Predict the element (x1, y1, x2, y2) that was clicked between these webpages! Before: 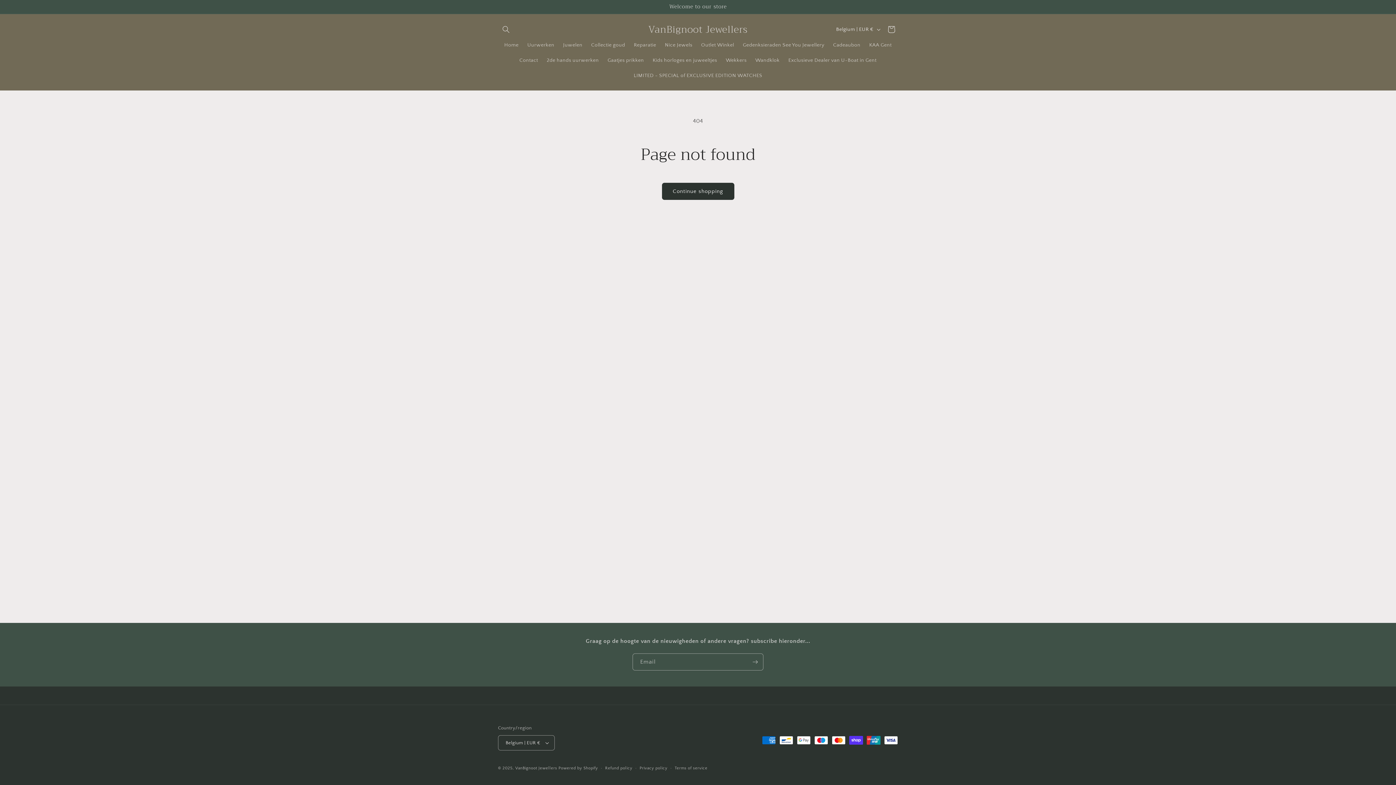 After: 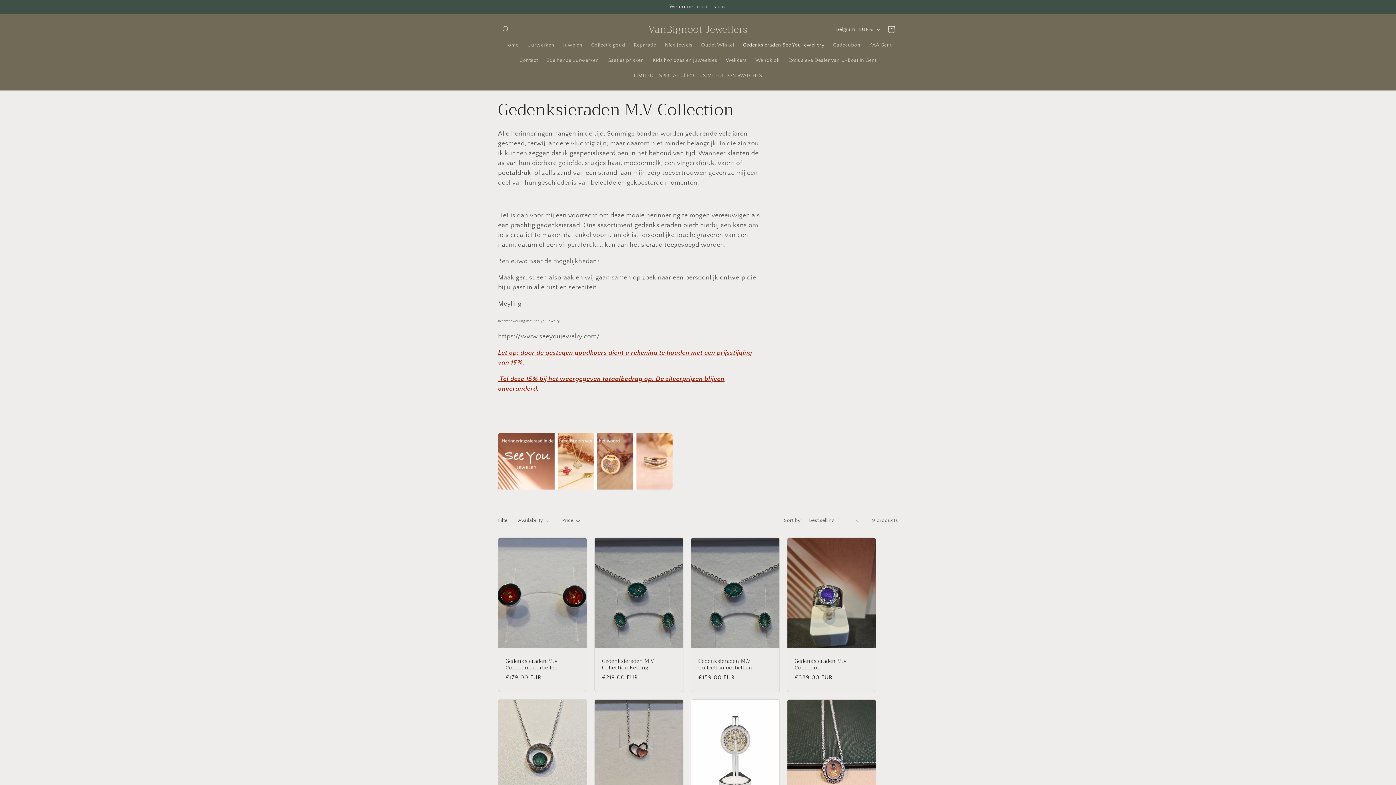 Action: label: Gedenksieraden See You Jewellery bbox: (738, 37, 828, 52)